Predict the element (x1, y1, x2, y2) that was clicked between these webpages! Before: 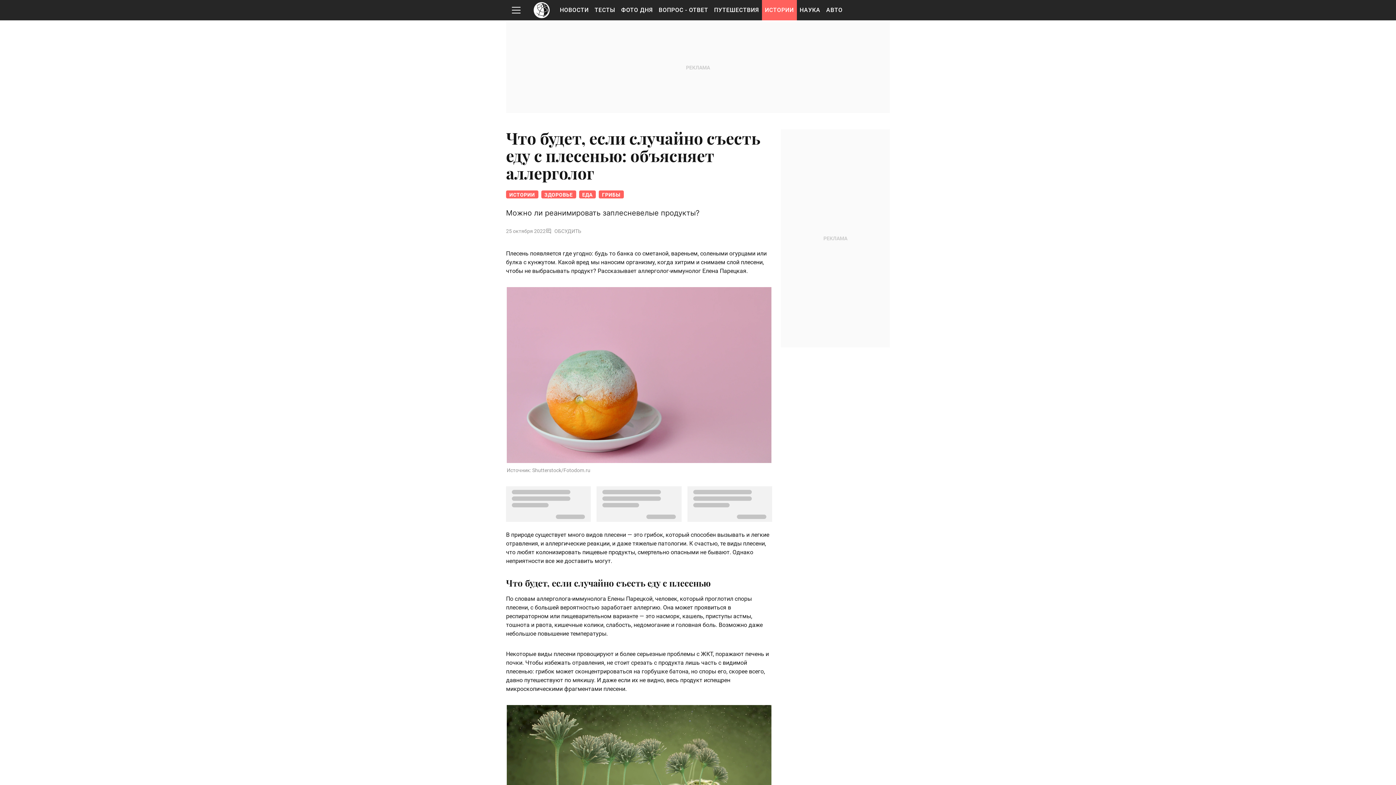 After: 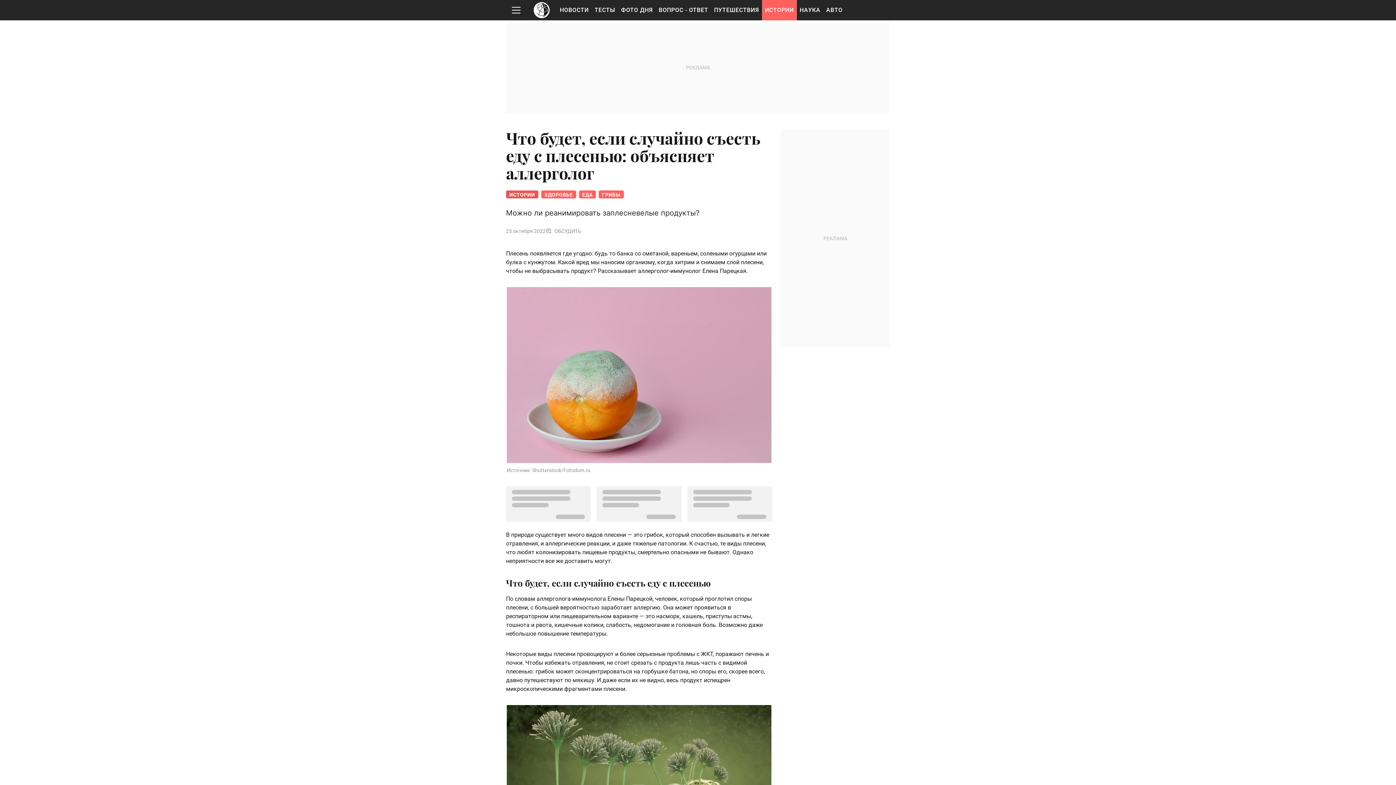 Action: label: ИСТОРИИ bbox: (506, 190, 538, 198)